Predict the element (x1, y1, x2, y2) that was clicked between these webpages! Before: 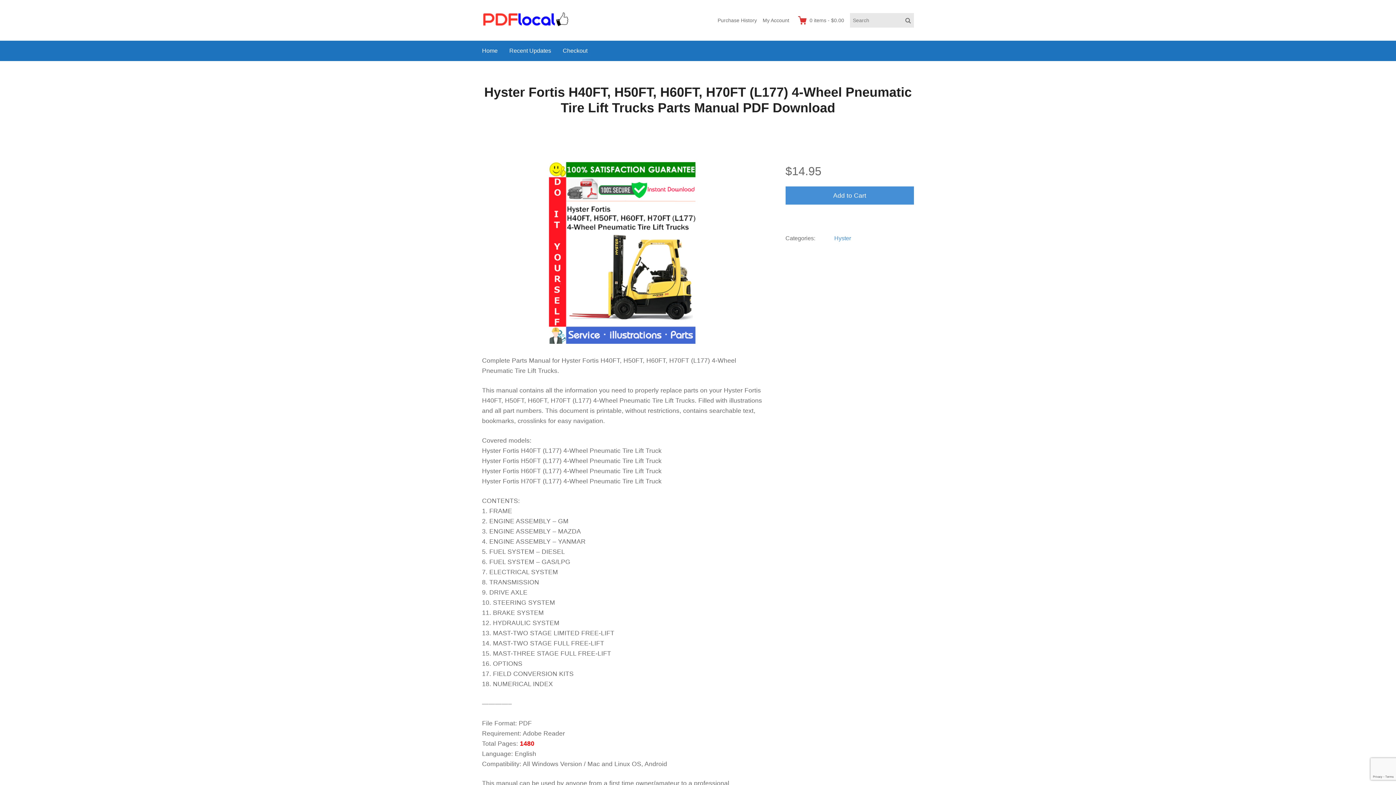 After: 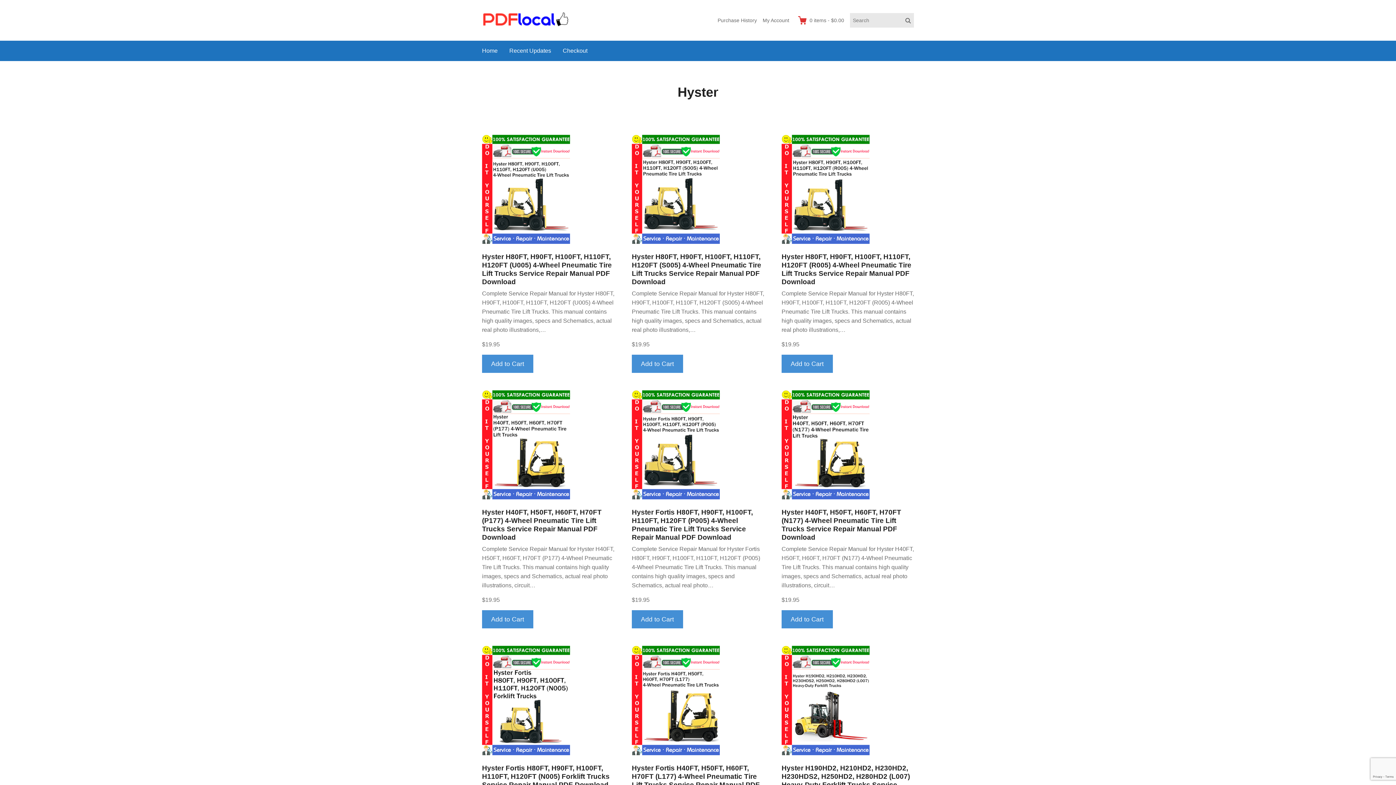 Action: bbox: (834, 235, 851, 241) label: Hyster